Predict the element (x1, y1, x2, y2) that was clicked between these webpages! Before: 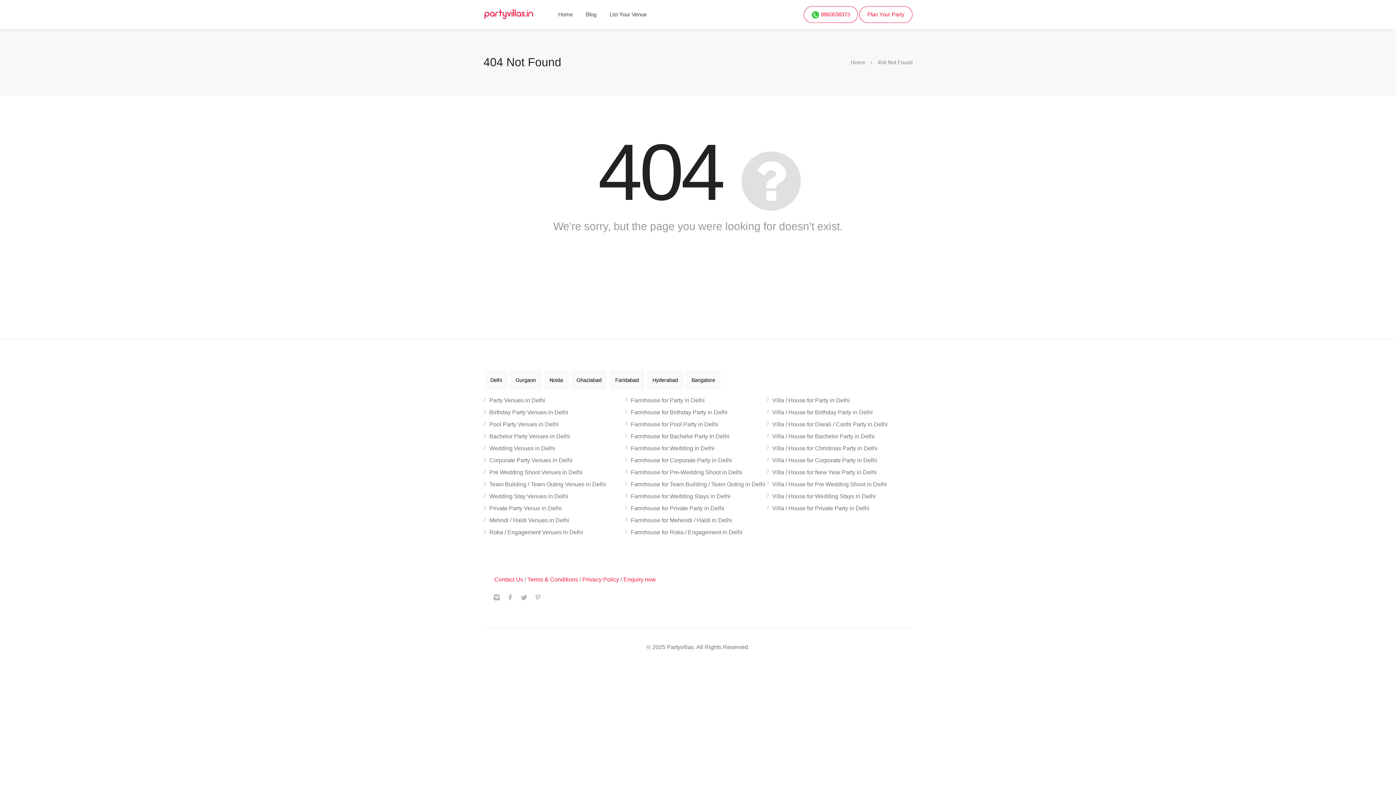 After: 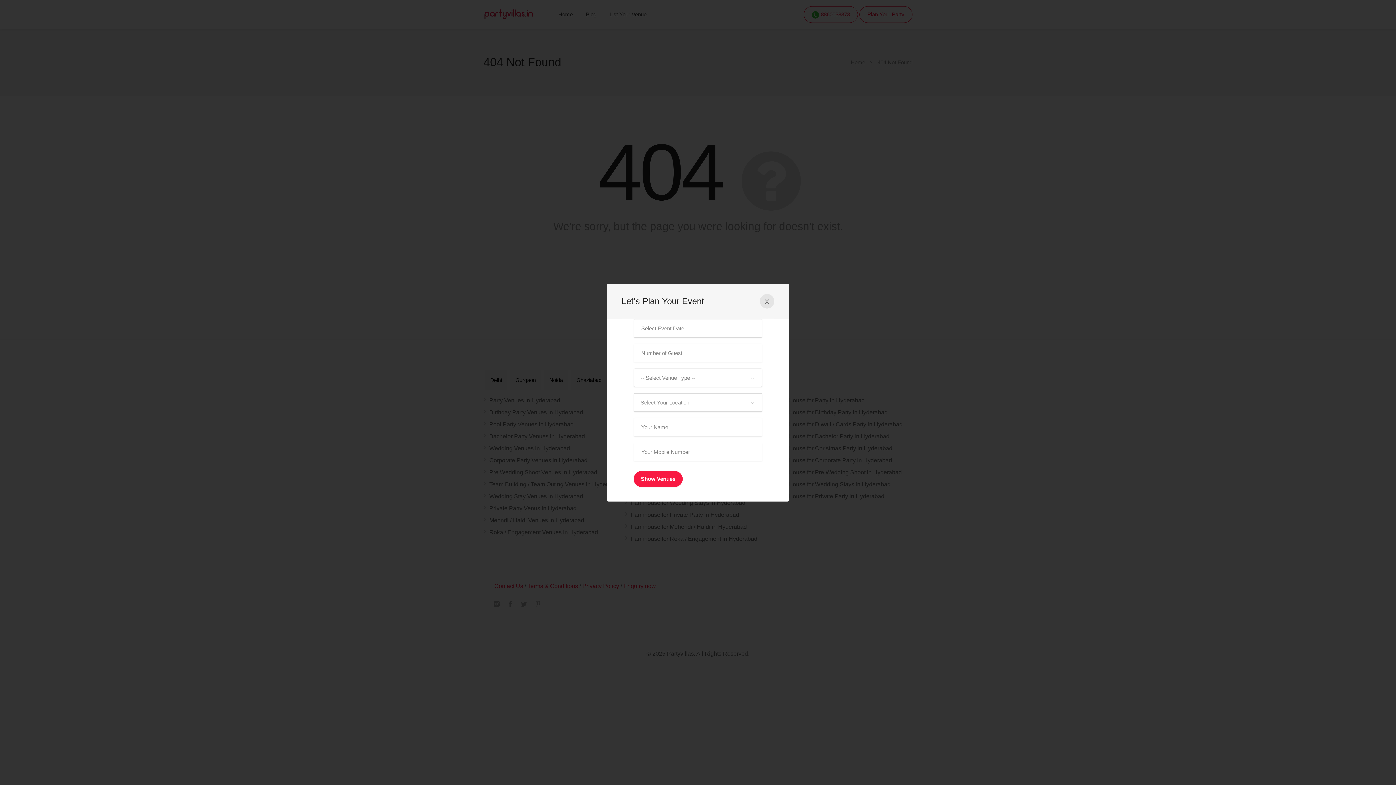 Action: label: Hyderabad bbox: (647, 370, 683, 390)